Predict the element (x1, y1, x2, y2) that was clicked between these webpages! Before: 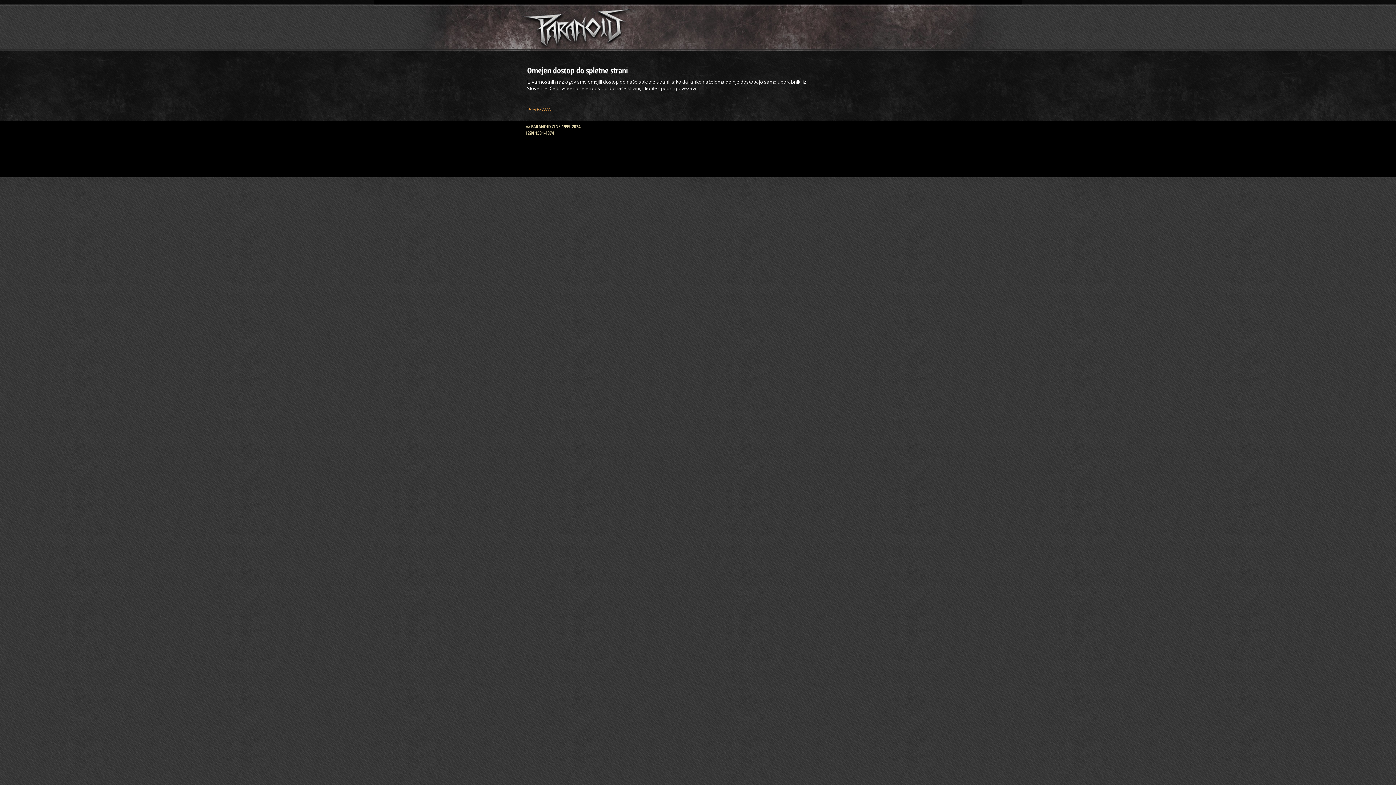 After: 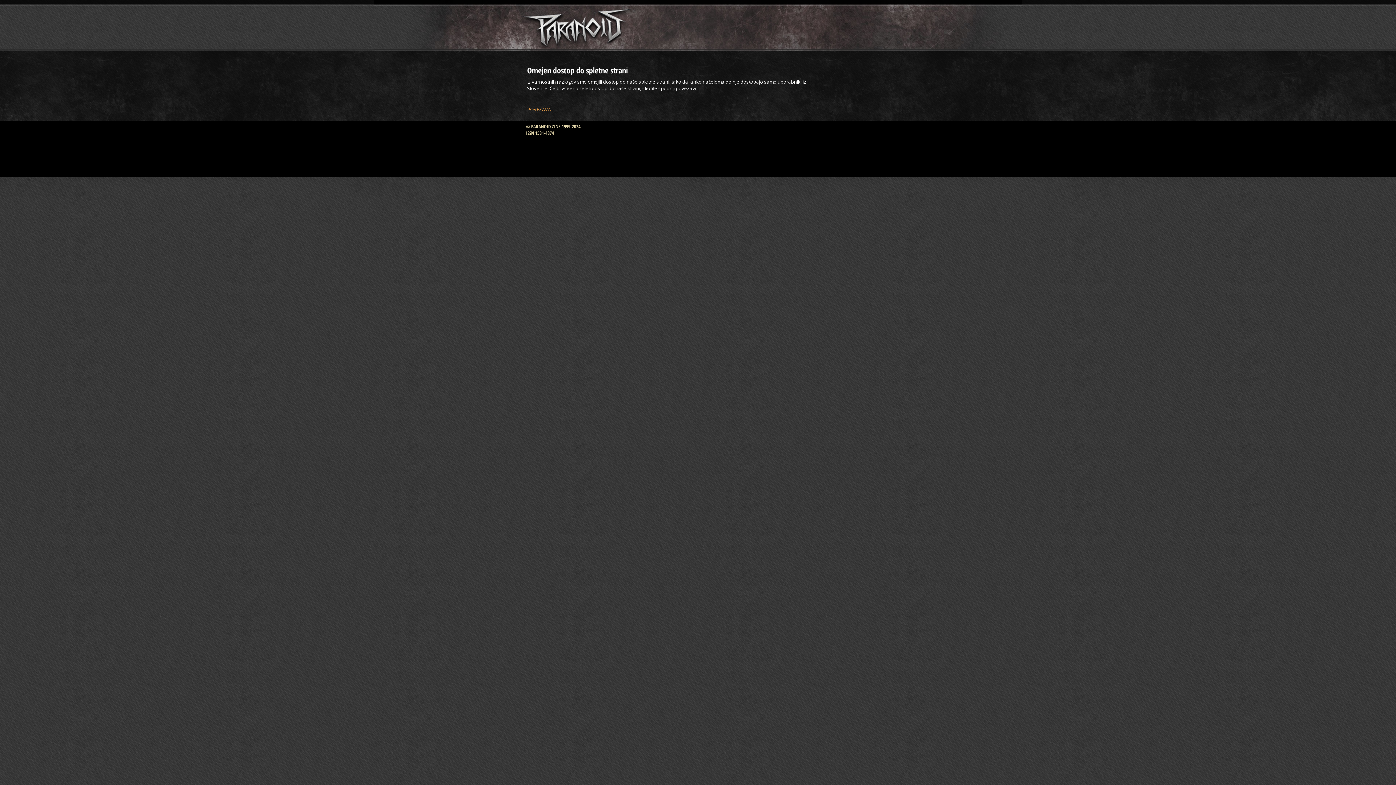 Action: bbox: (515, 8, 637, 50)